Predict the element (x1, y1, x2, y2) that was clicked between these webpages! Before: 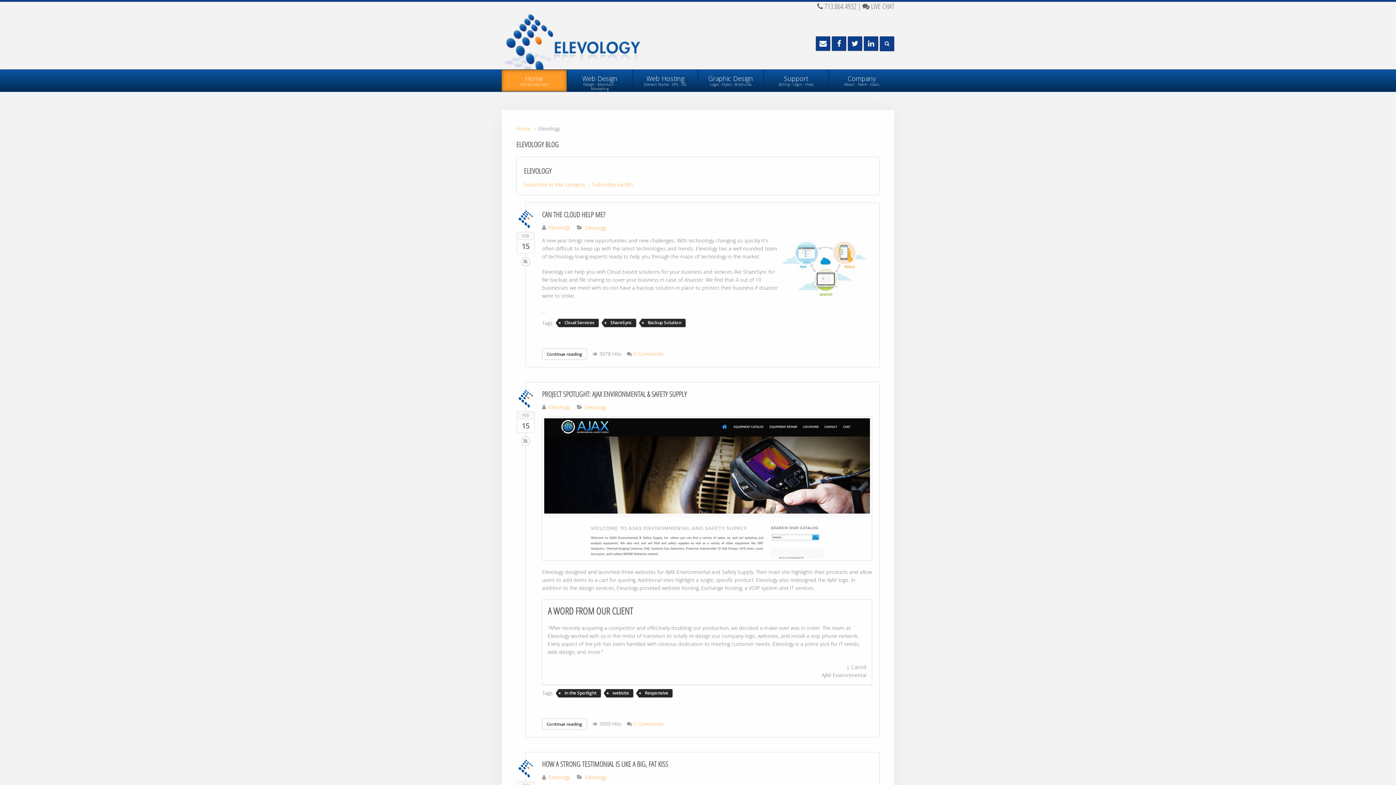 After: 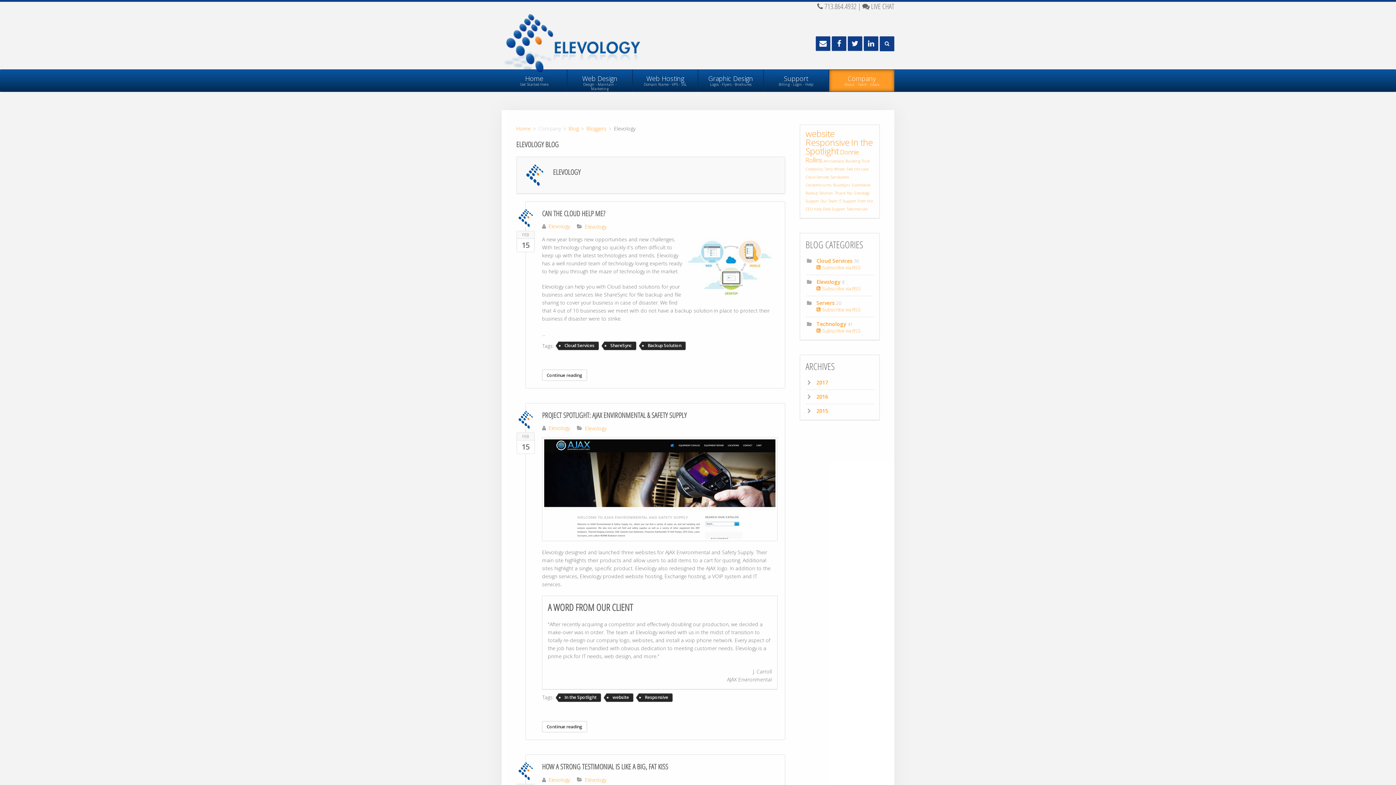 Action: bbox: (516, 760, 534, 778)